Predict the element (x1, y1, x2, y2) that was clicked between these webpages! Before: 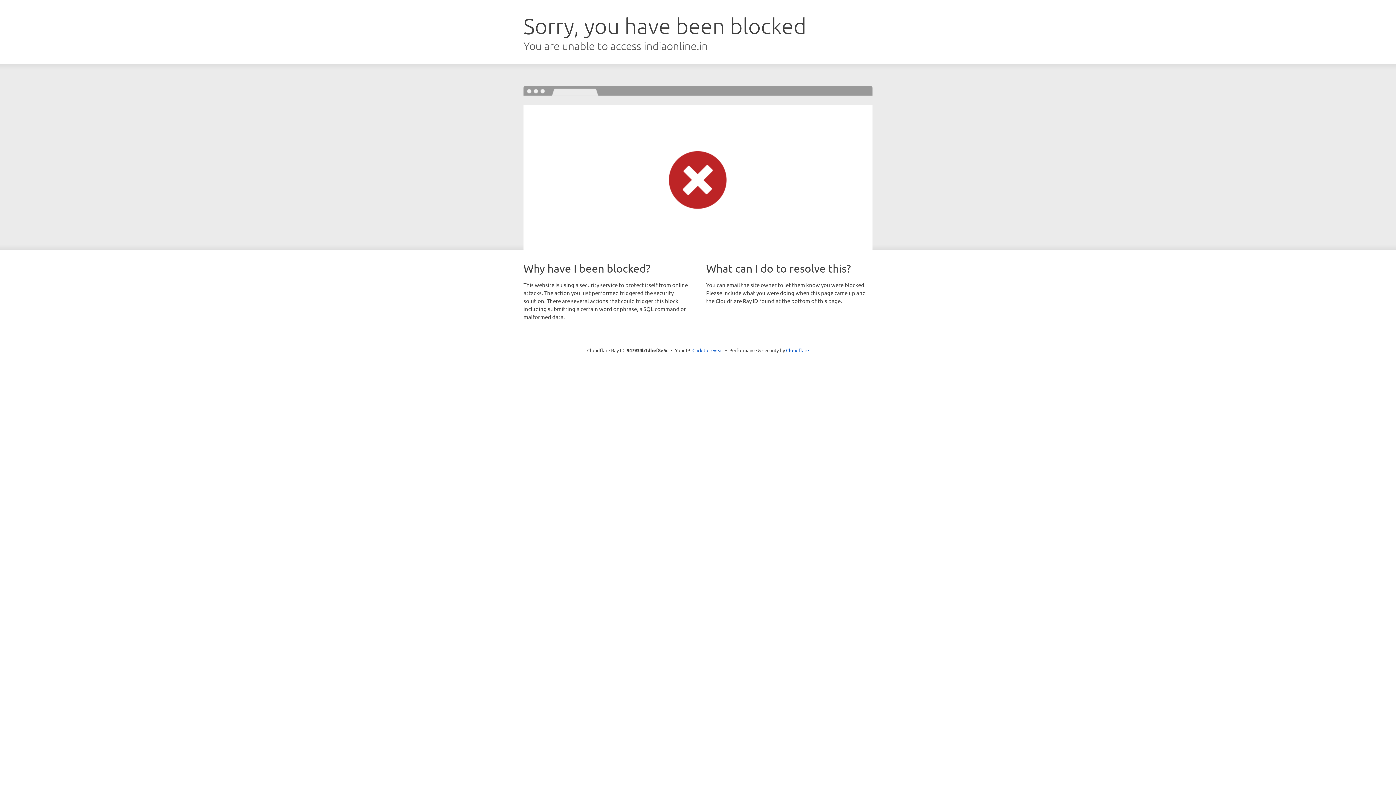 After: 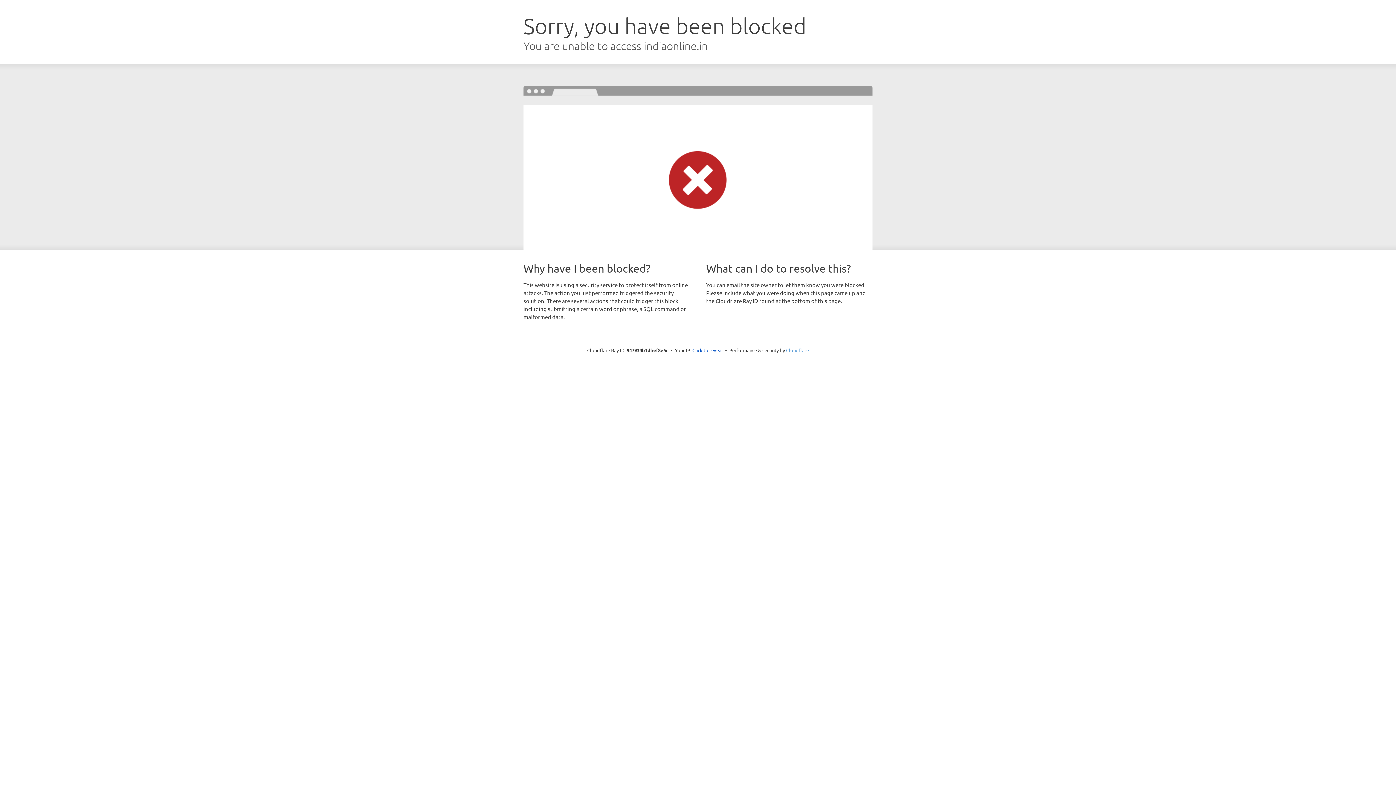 Action: label: Cloudflare bbox: (786, 347, 809, 353)